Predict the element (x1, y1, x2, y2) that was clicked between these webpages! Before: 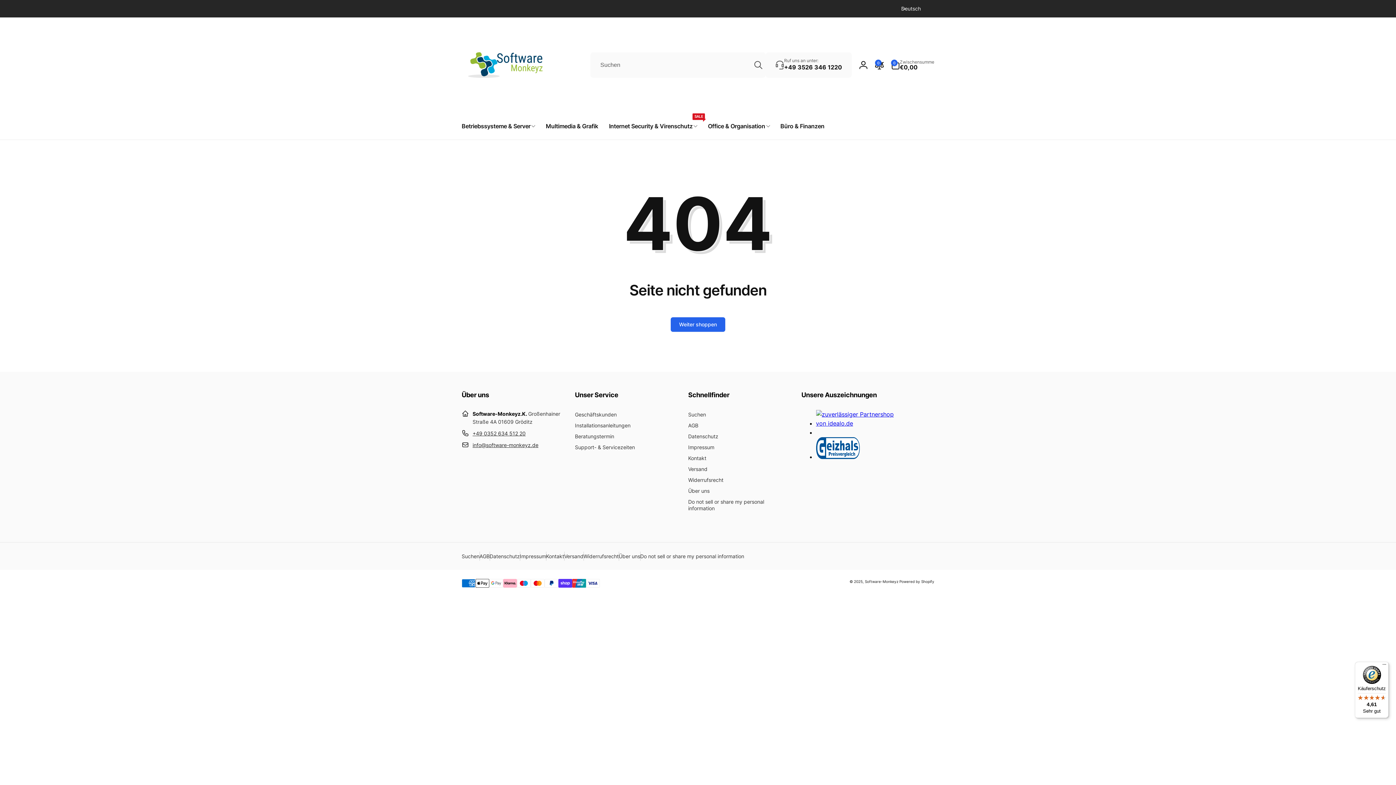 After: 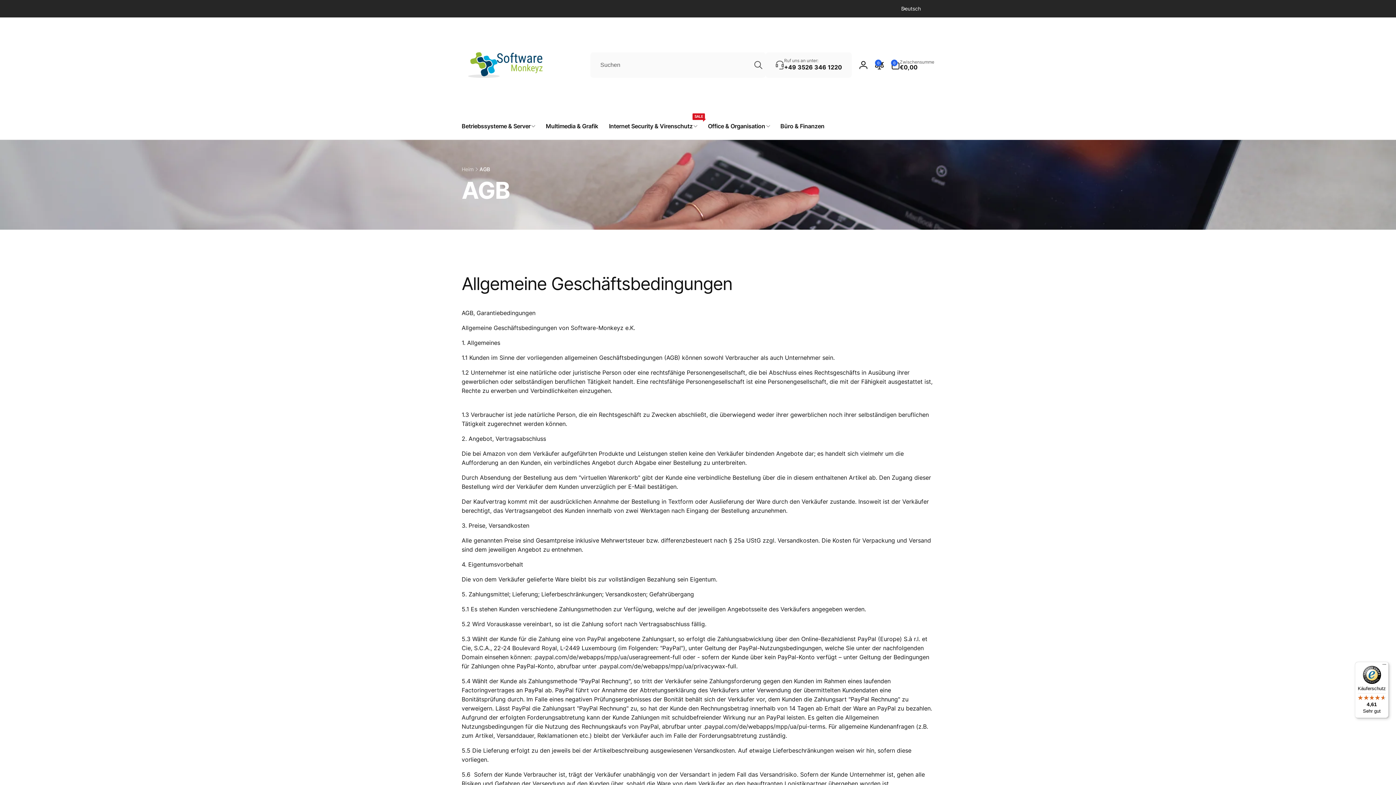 Action: bbox: (479, 552, 489, 560) label: AGB